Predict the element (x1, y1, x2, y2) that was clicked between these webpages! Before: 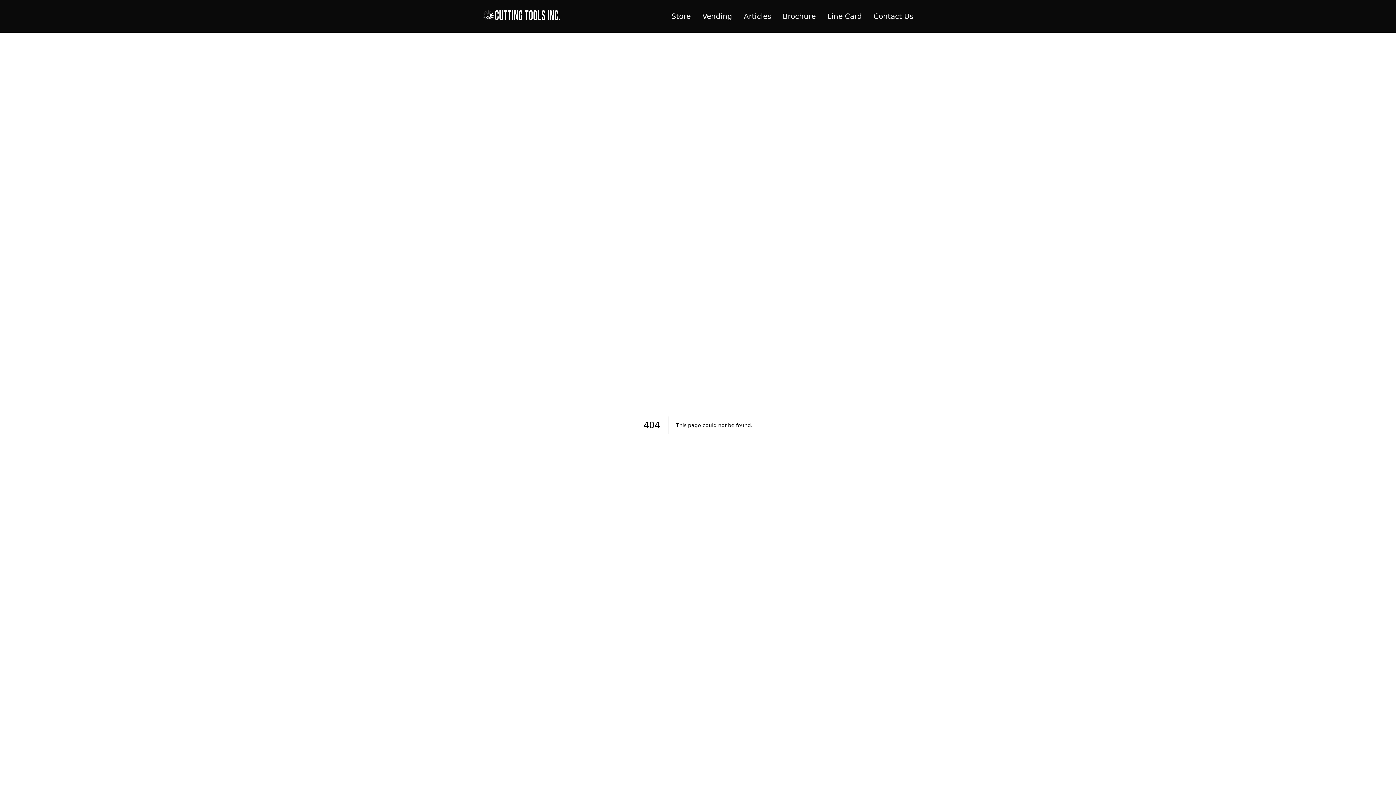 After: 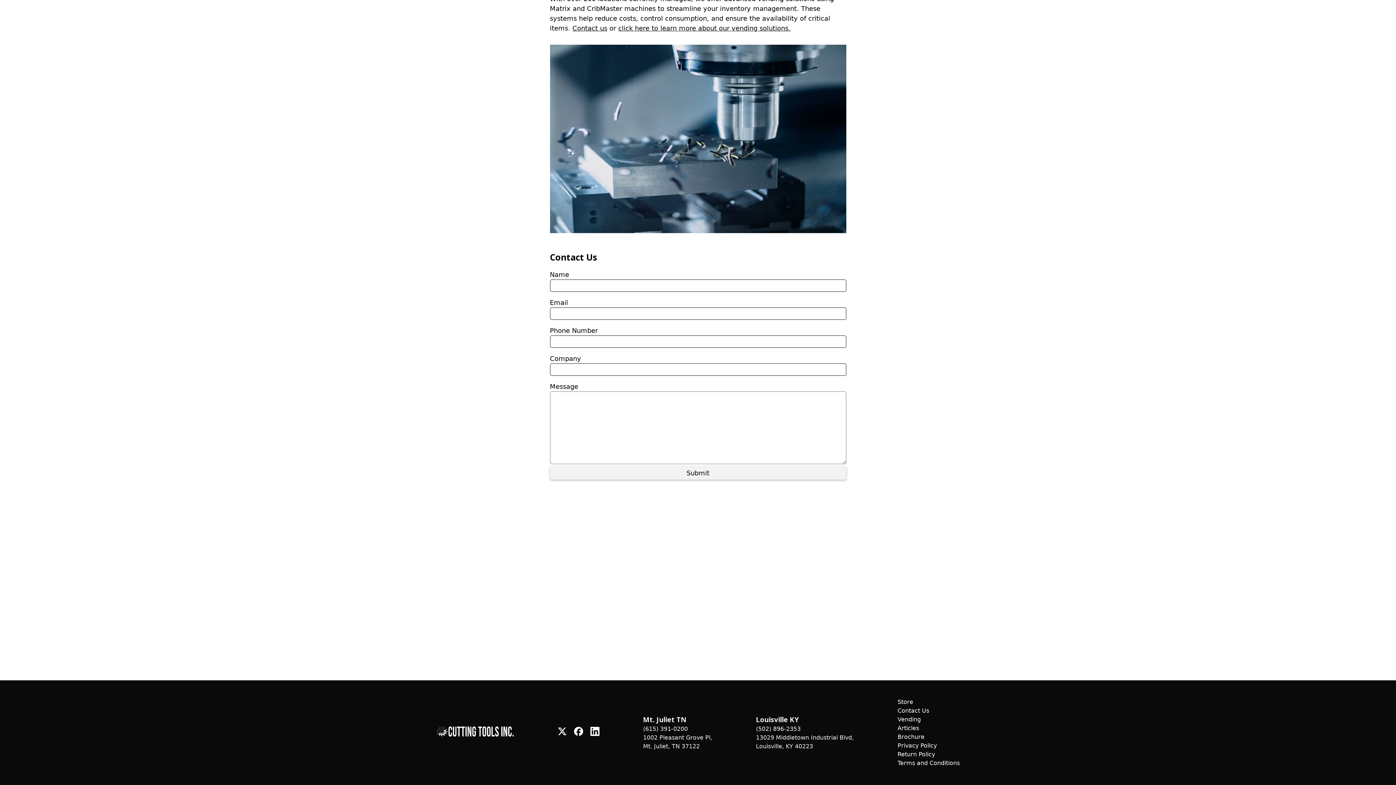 Action: bbox: (873, 12, 913, 20) label: Contact Us